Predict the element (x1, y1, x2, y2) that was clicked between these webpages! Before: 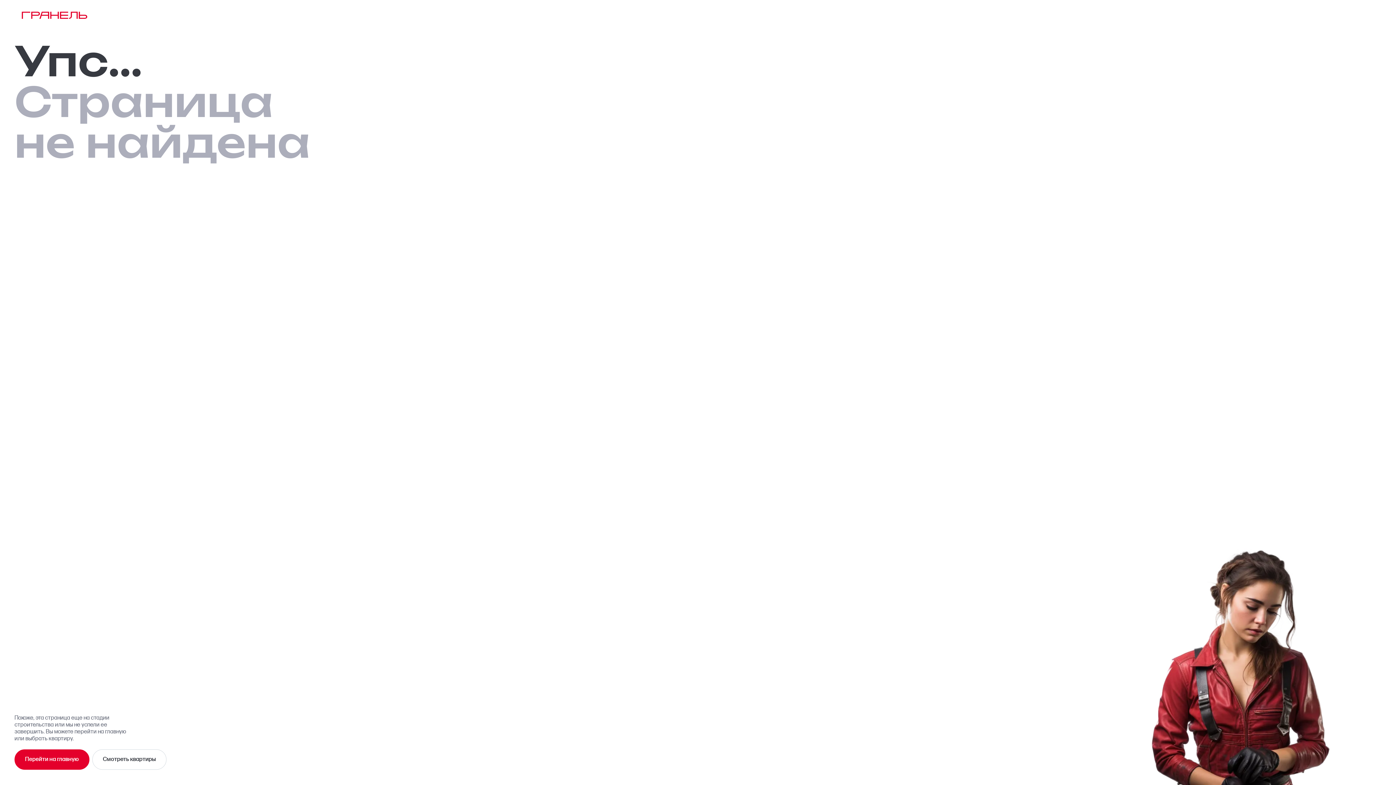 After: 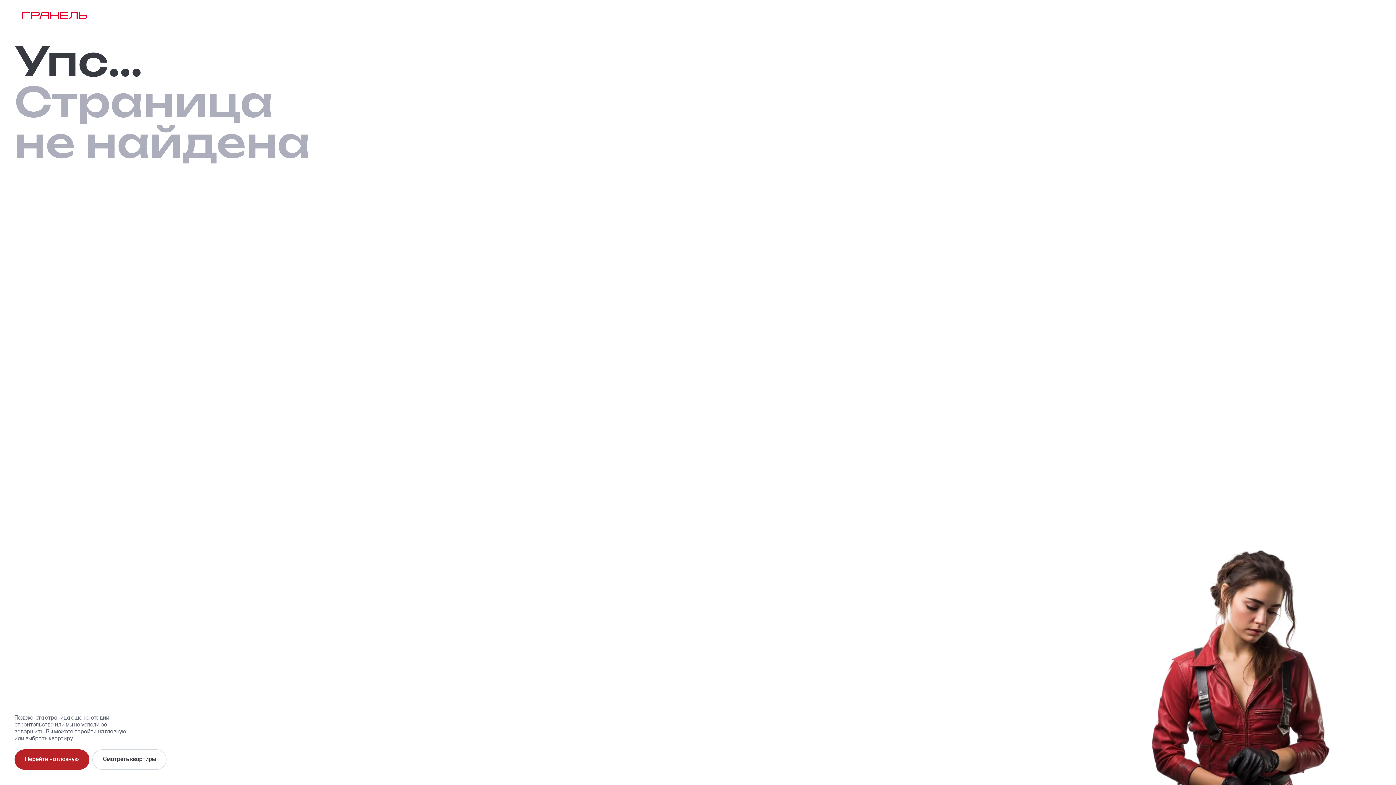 Action: bbox: (14, 749, 89, 770) label: Перейти на главную